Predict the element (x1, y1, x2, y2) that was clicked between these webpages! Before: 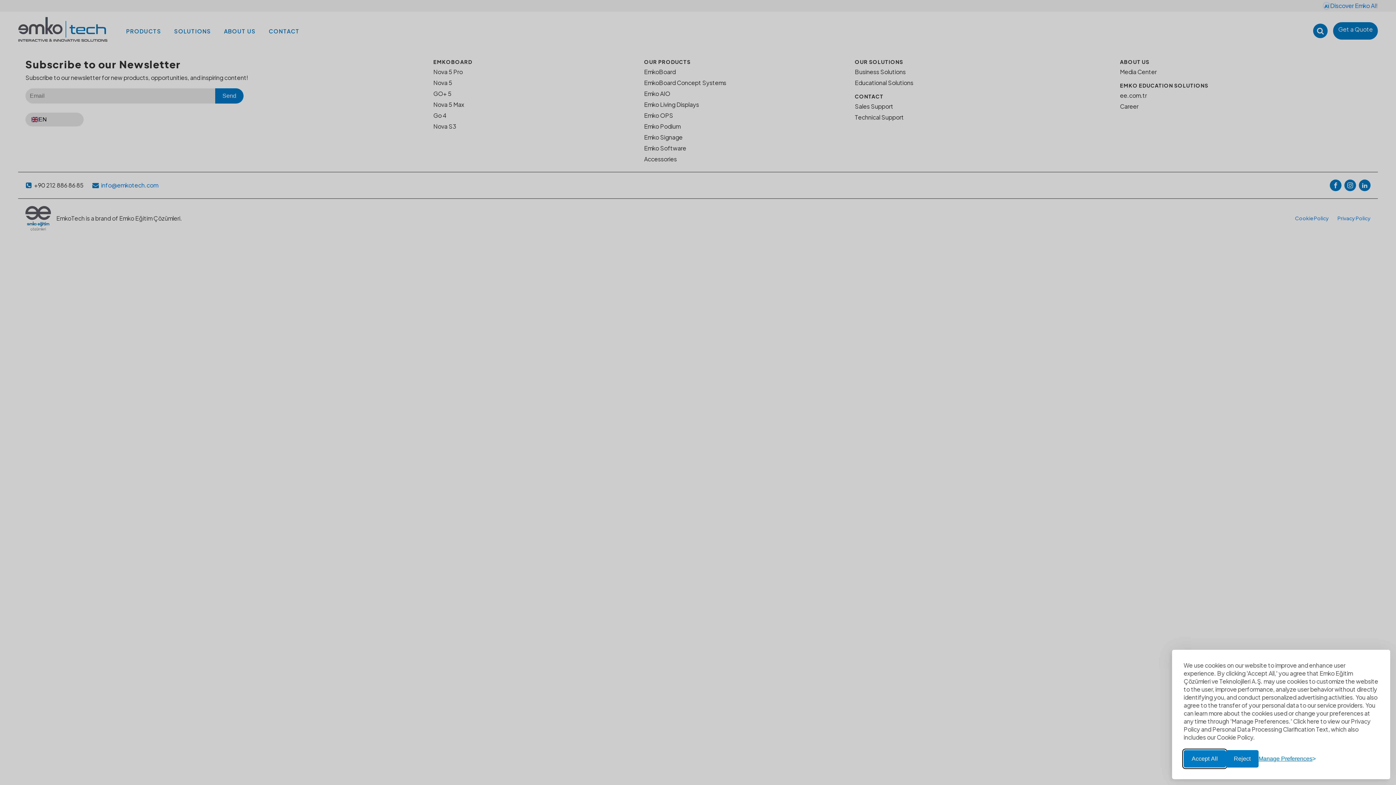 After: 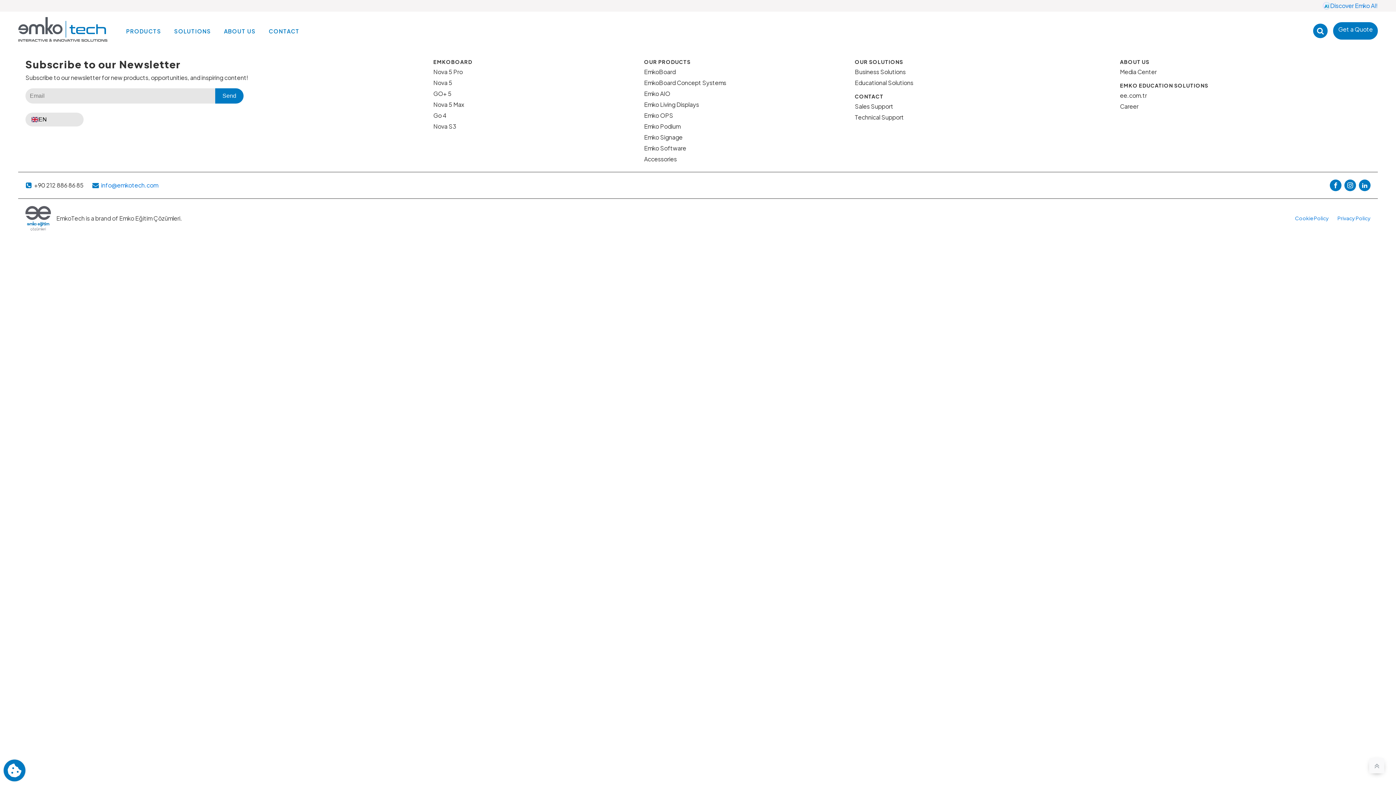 Action: label: Accept All bbox: (1184, 750, 1226, 768)